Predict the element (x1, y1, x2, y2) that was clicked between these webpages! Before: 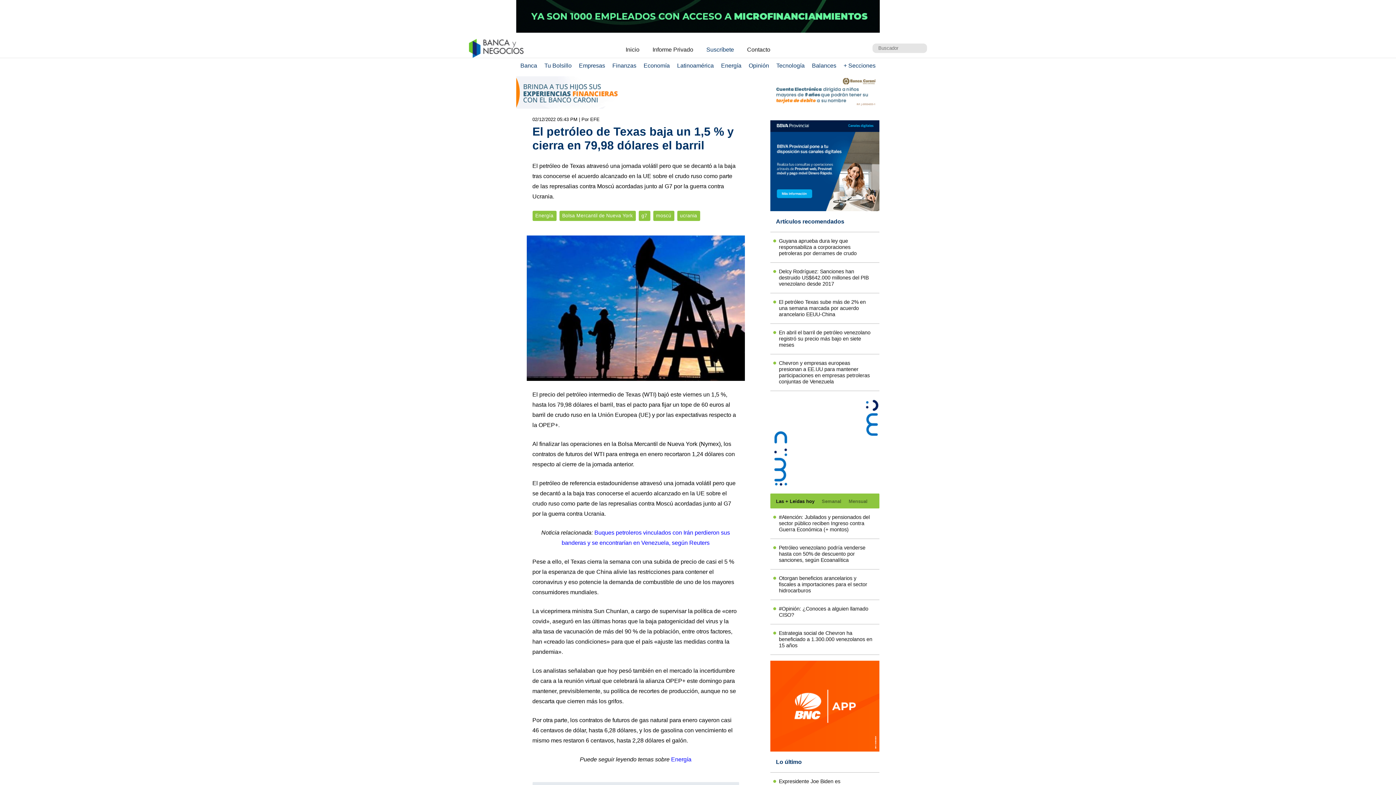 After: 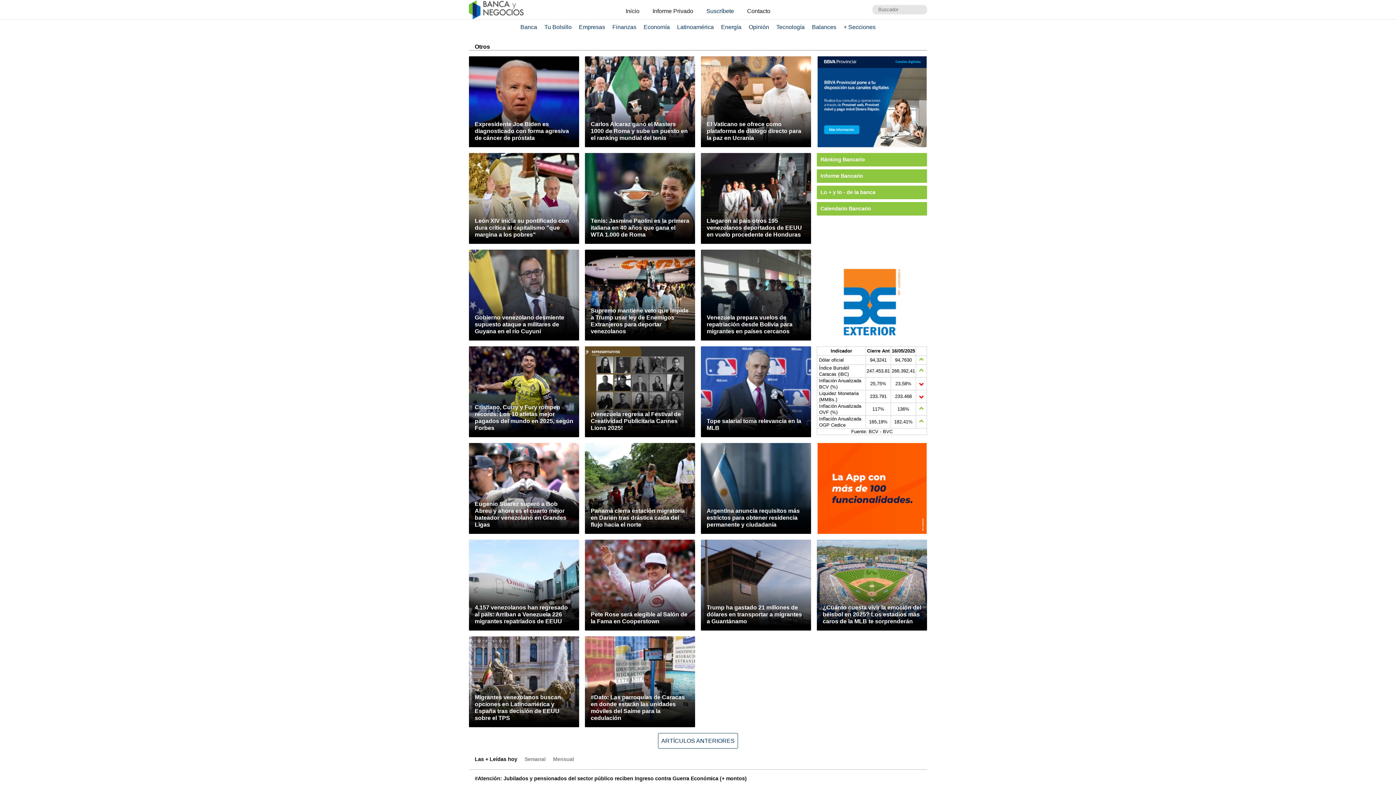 Action: bbox: (840, 62, 878, 68) label: + Secciones